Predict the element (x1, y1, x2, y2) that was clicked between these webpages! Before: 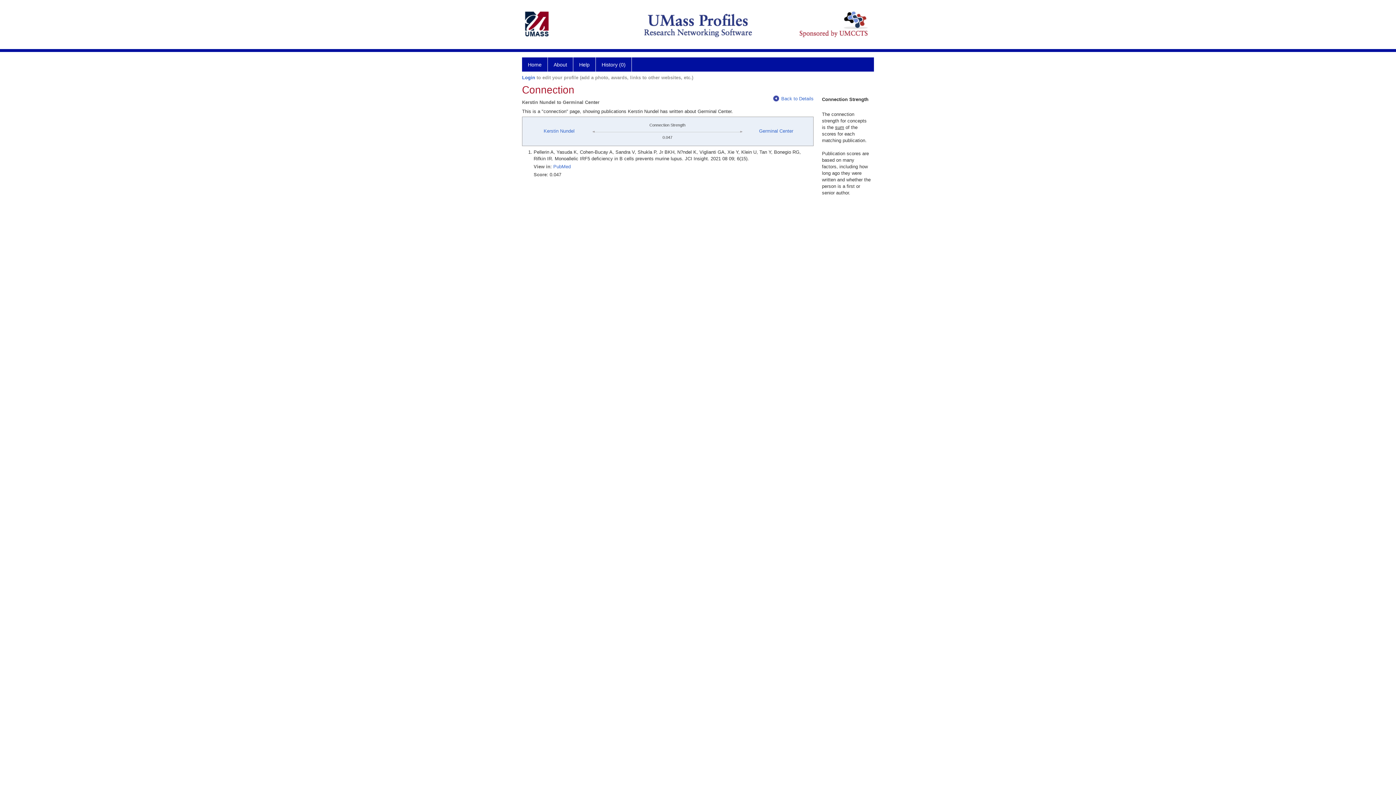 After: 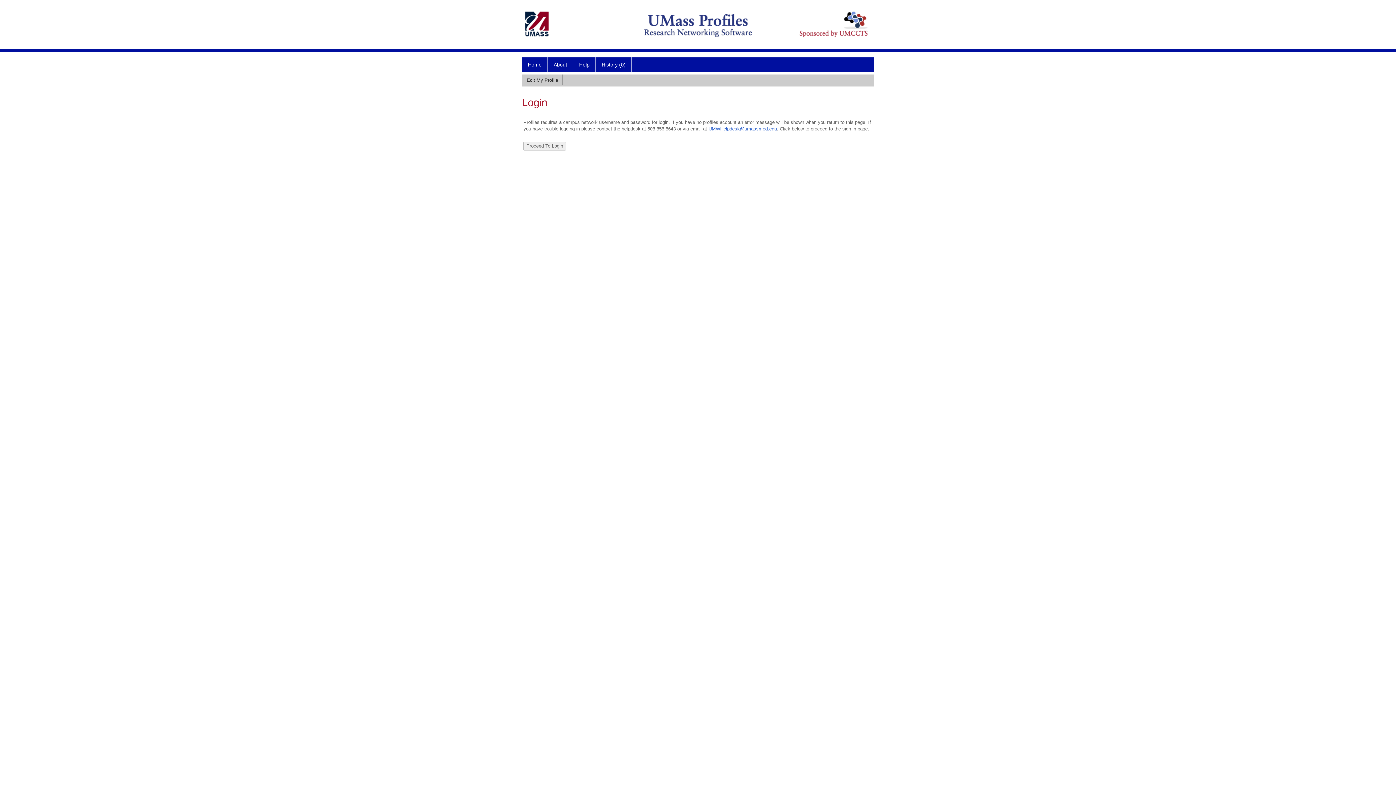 Action: bbox: (522, 74, 535, 80) label: Login